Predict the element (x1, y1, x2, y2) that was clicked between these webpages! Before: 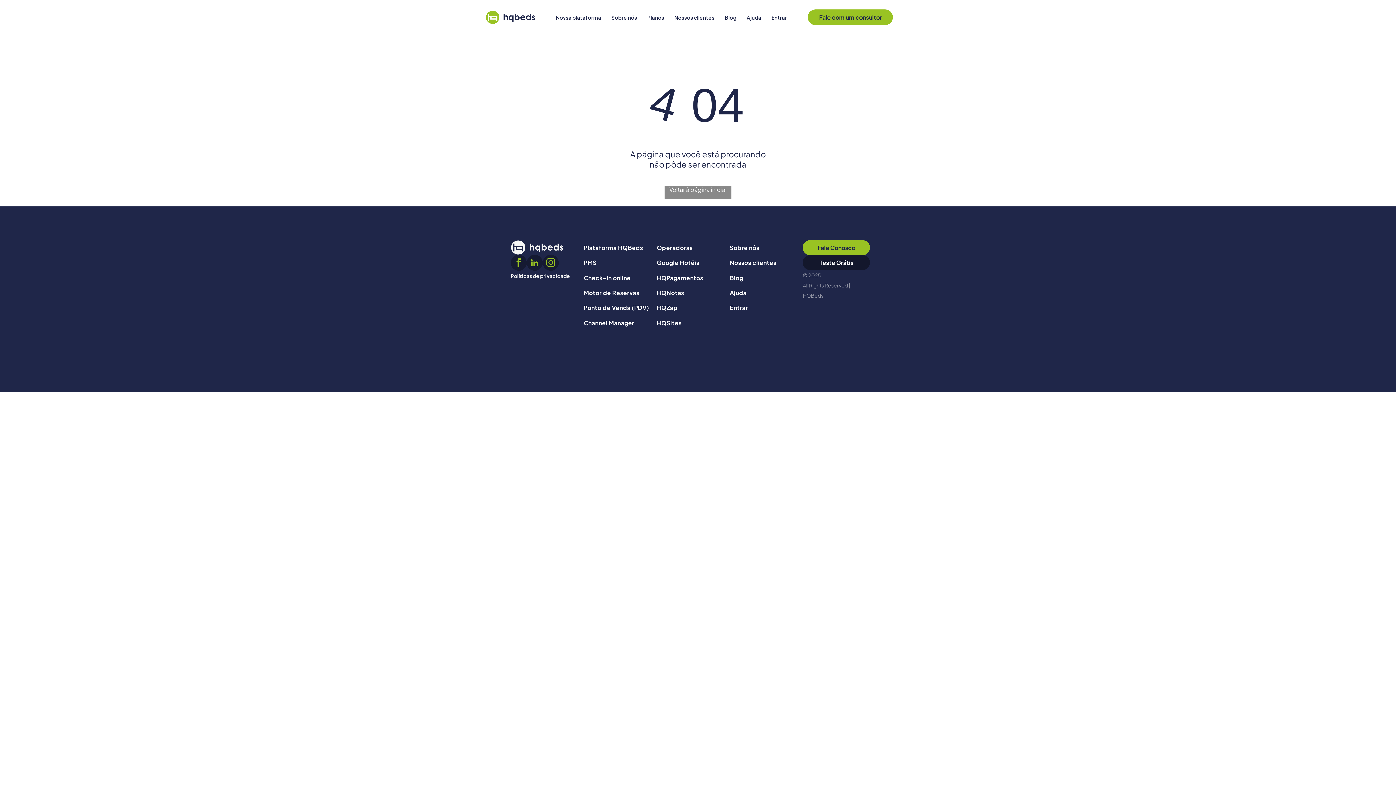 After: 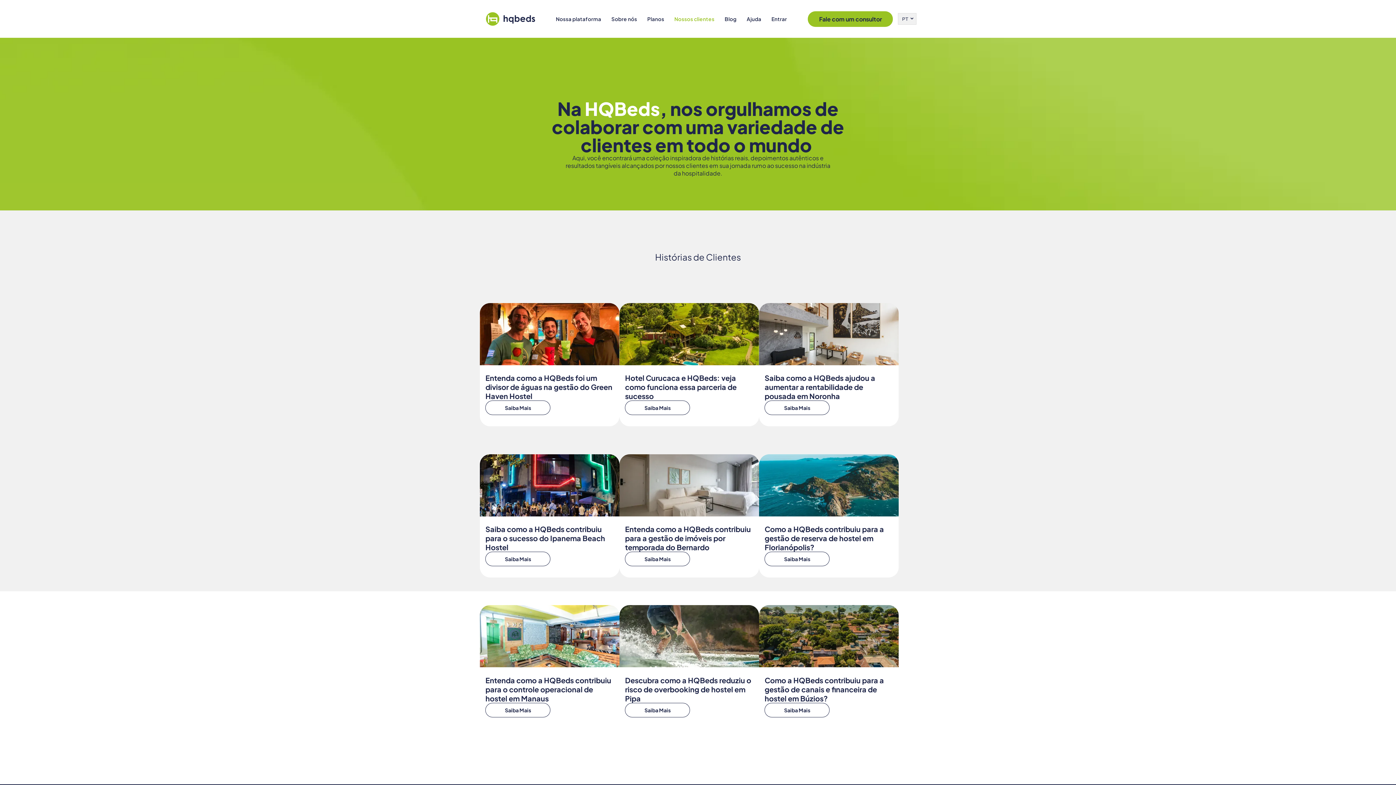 Action: bbox: (730, 255, 797, 270) label: Nossos clientes